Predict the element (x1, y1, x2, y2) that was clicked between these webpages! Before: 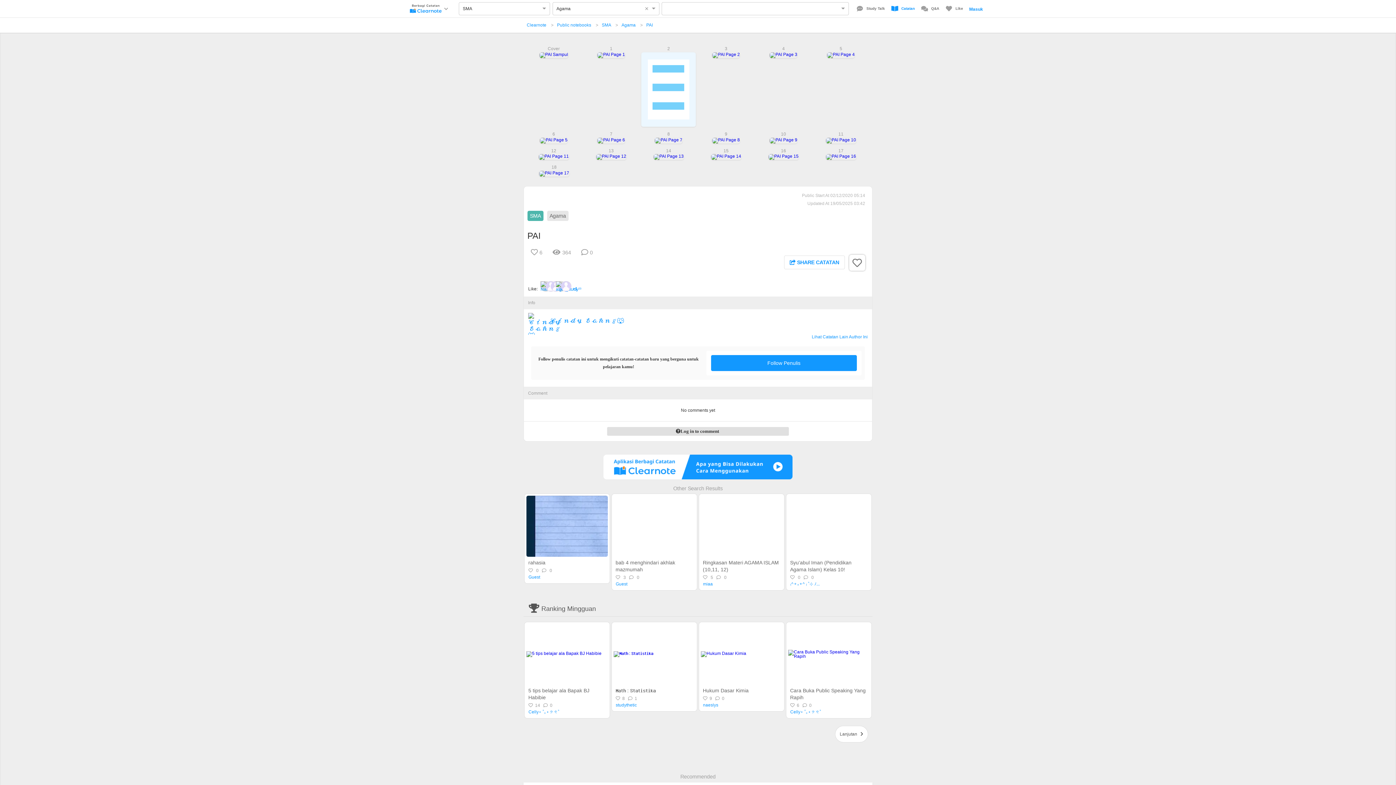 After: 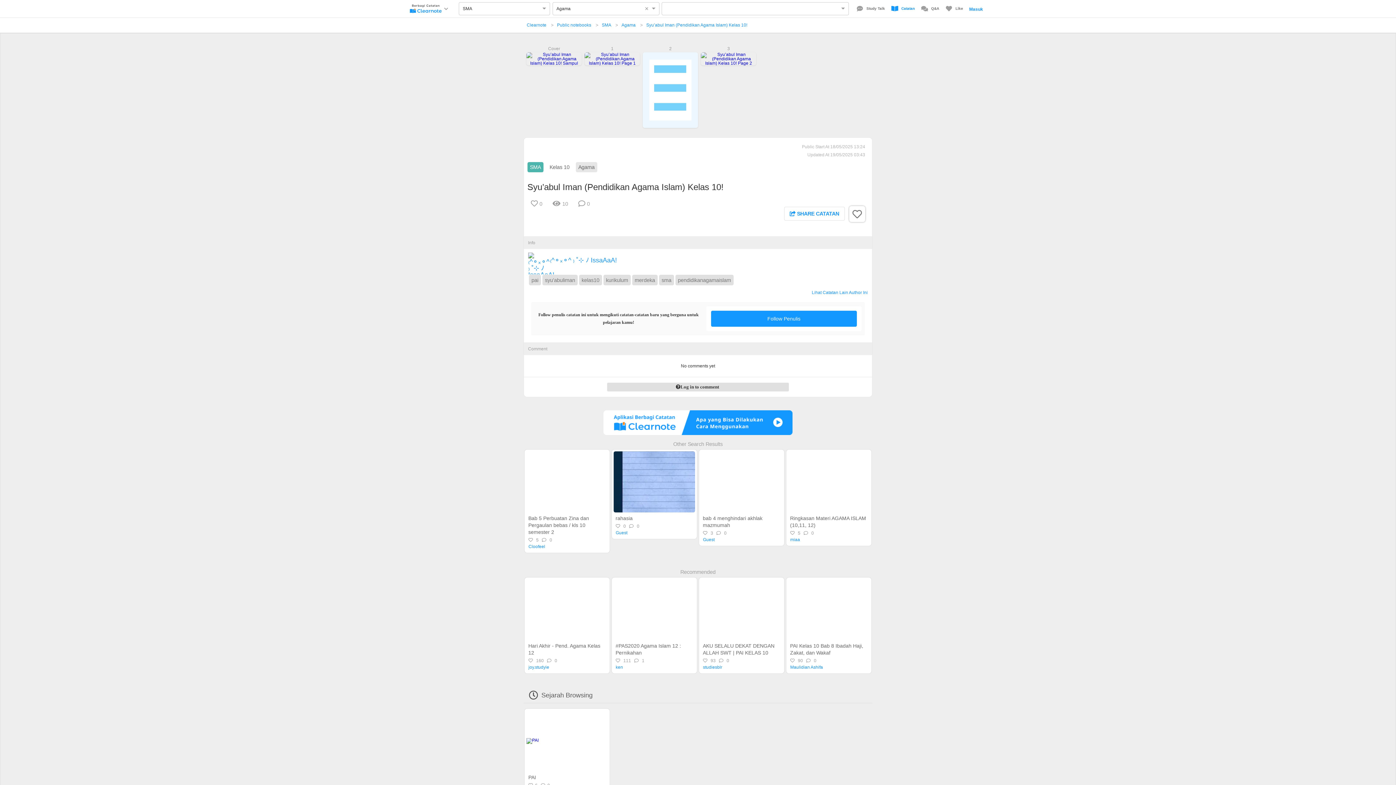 Action: bbox: (788, 495, 869, 556)